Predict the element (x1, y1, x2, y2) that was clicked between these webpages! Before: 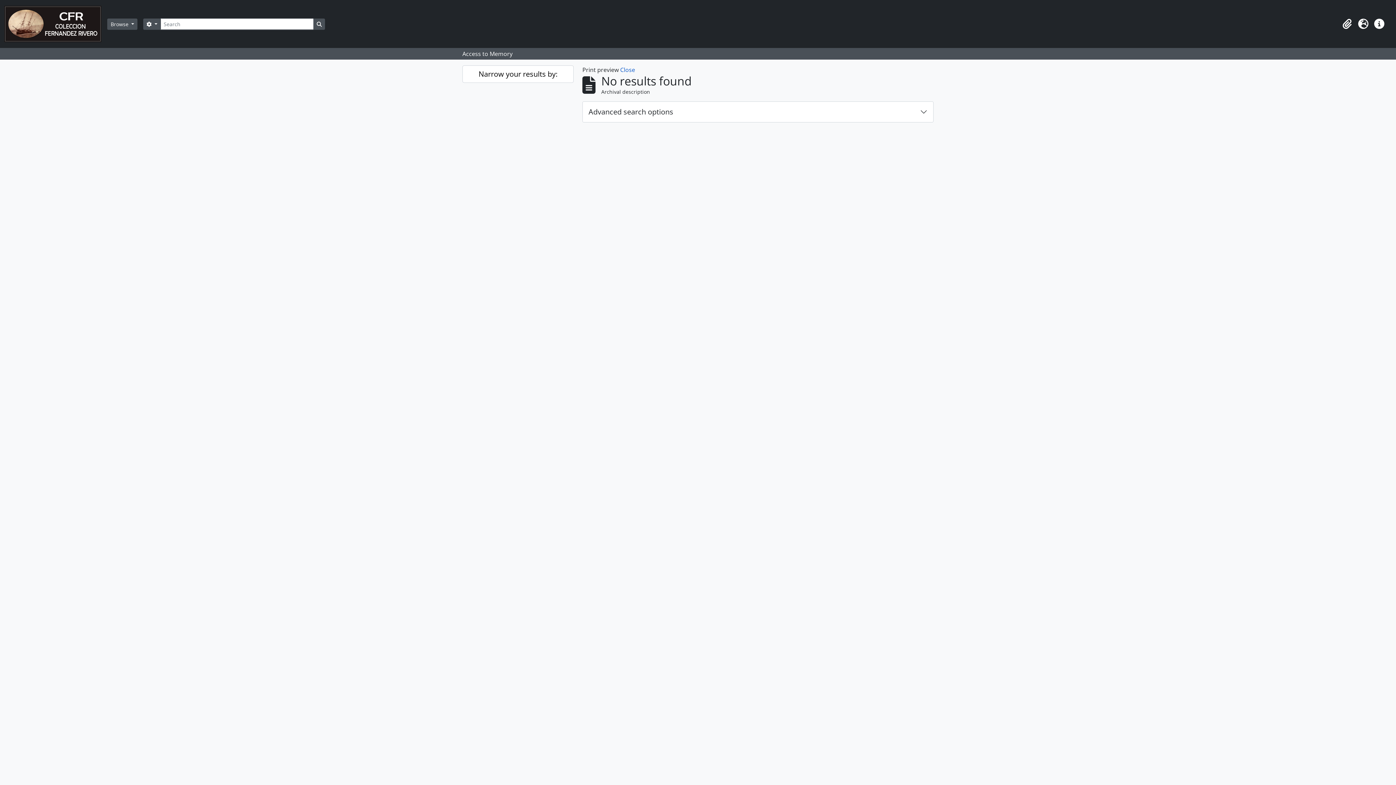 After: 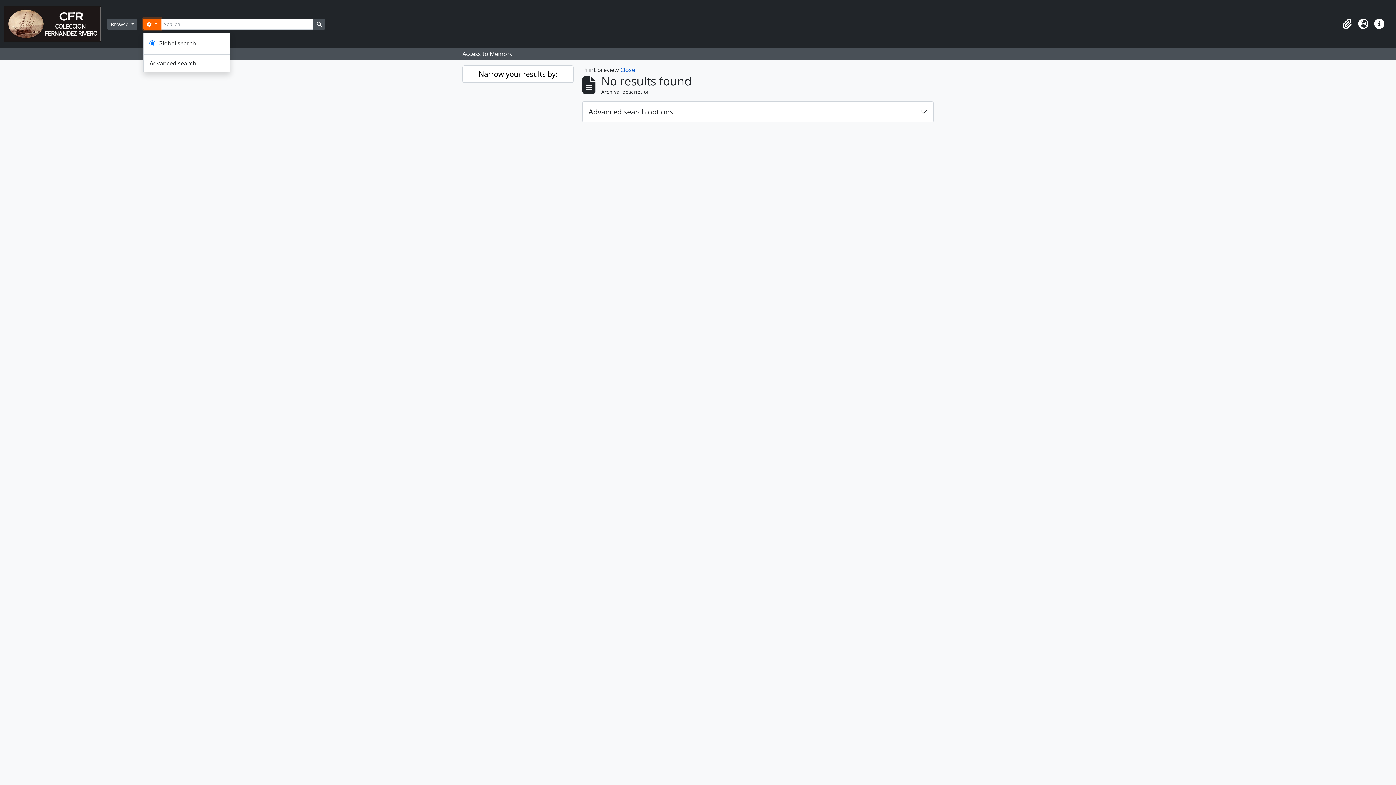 Action: bbox: (143, 18, 160, 29) label:  
Search options